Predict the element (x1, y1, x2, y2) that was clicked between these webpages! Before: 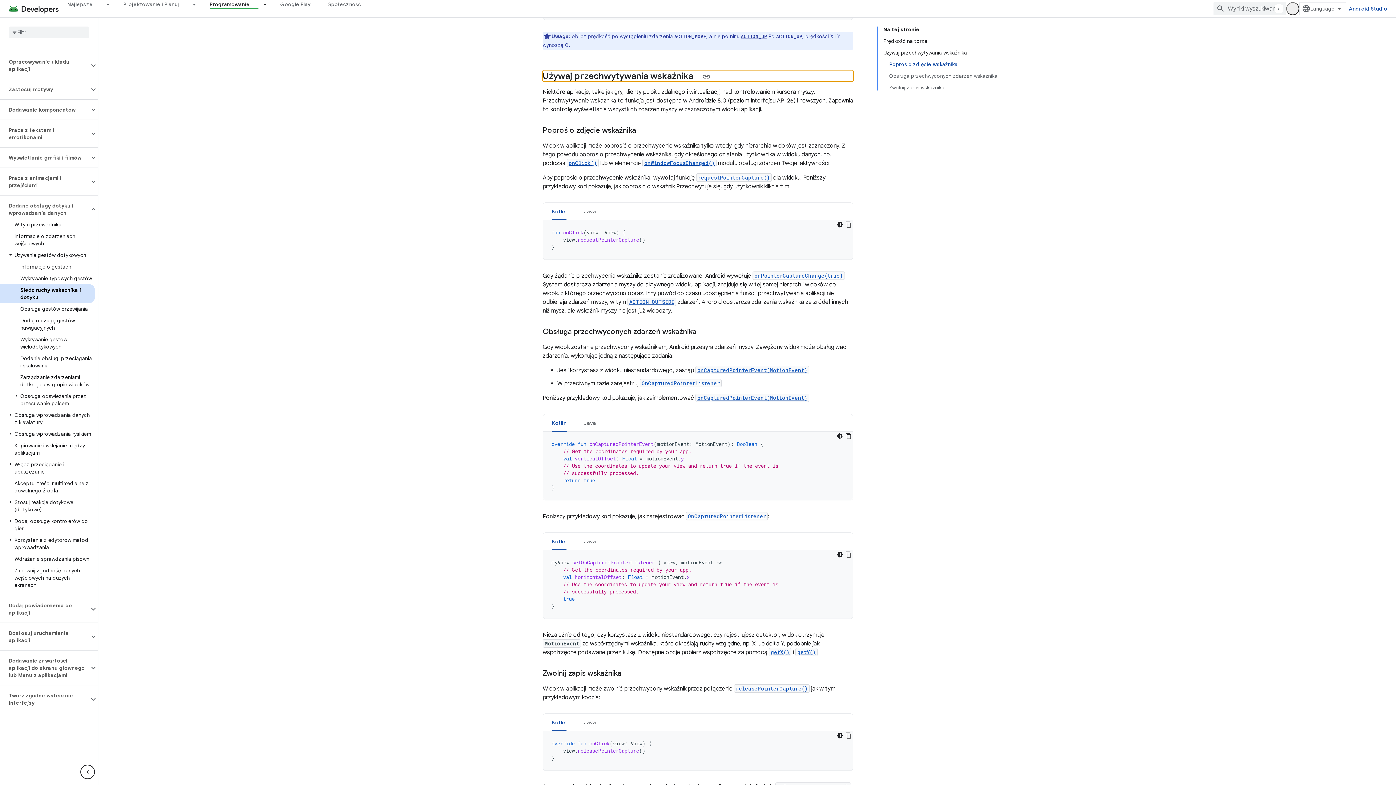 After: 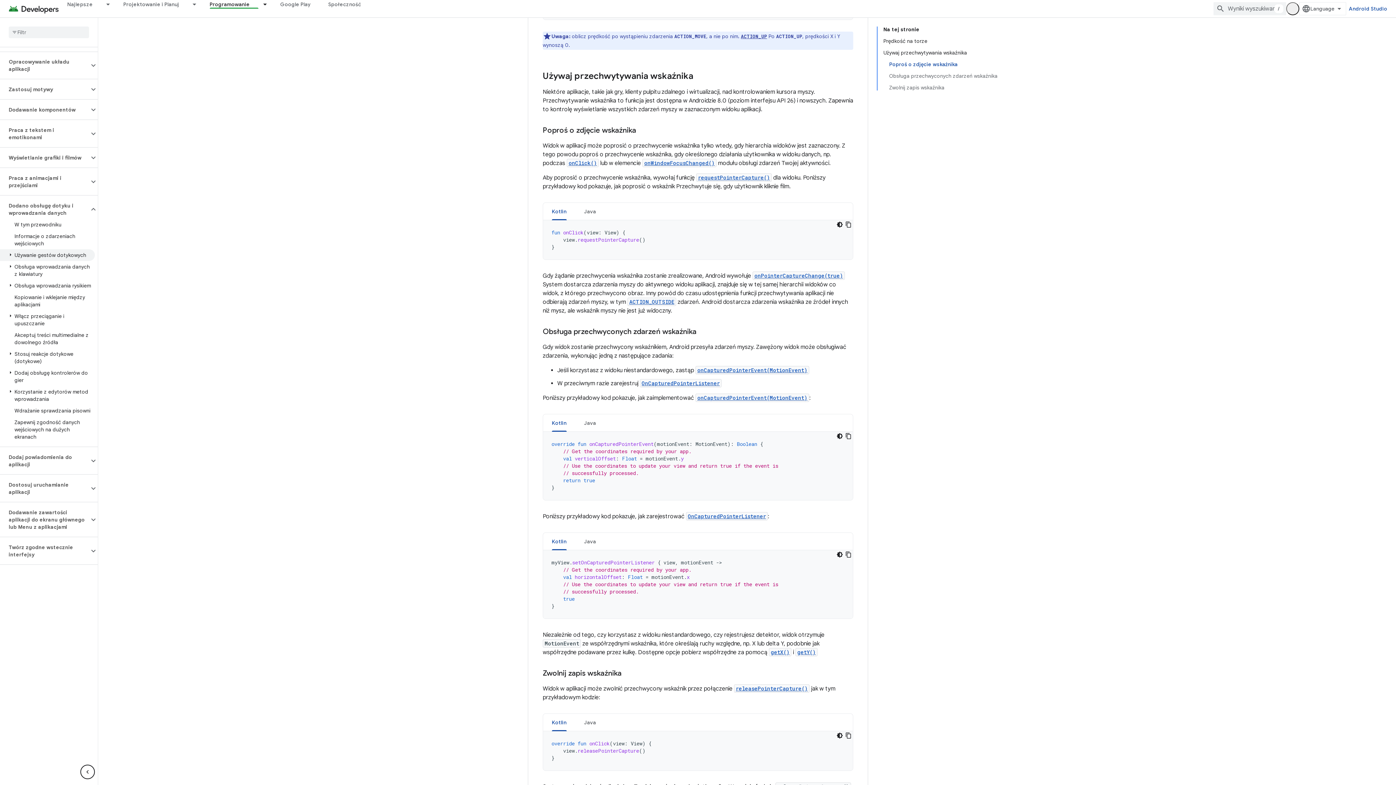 Action: label: Używanie gestów dotykowych bbox: (0, 249, 94, 261)